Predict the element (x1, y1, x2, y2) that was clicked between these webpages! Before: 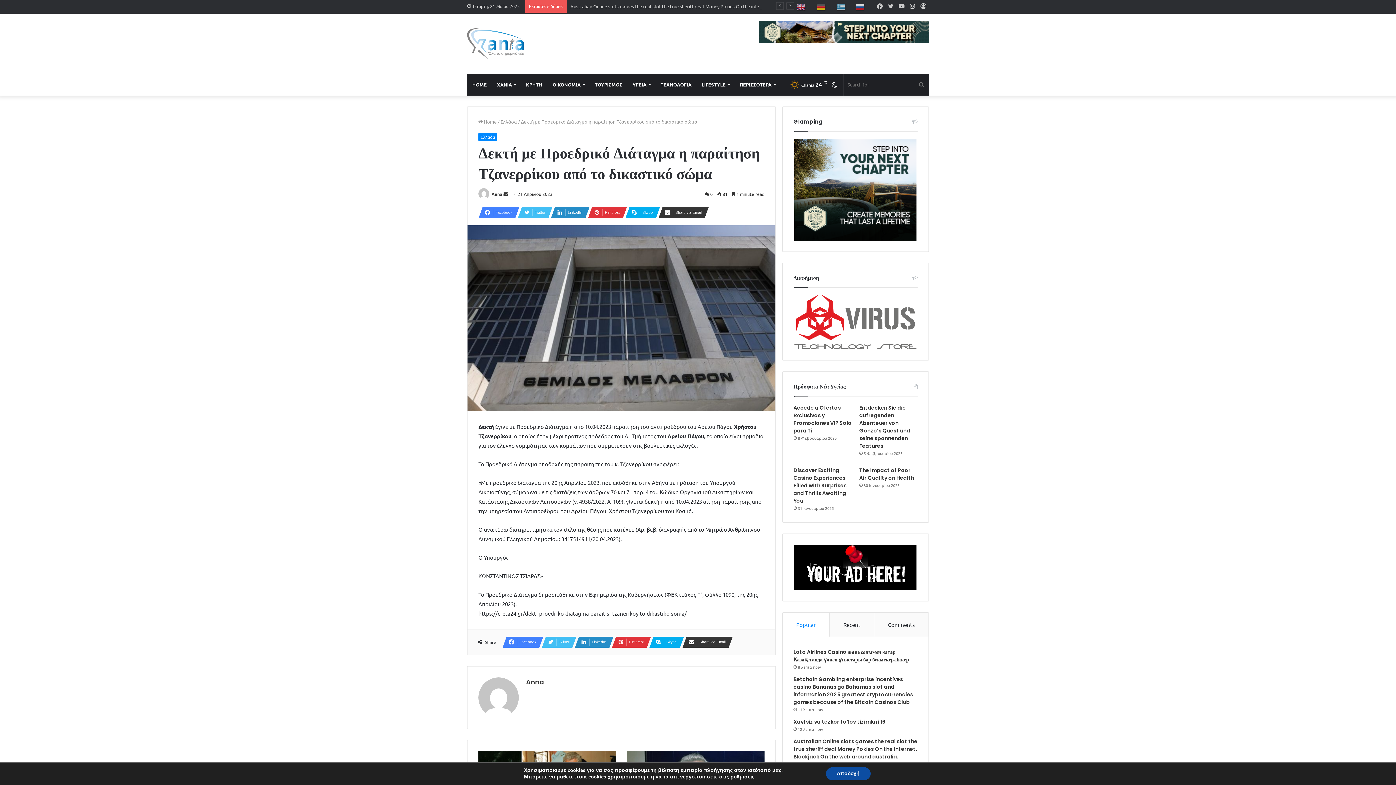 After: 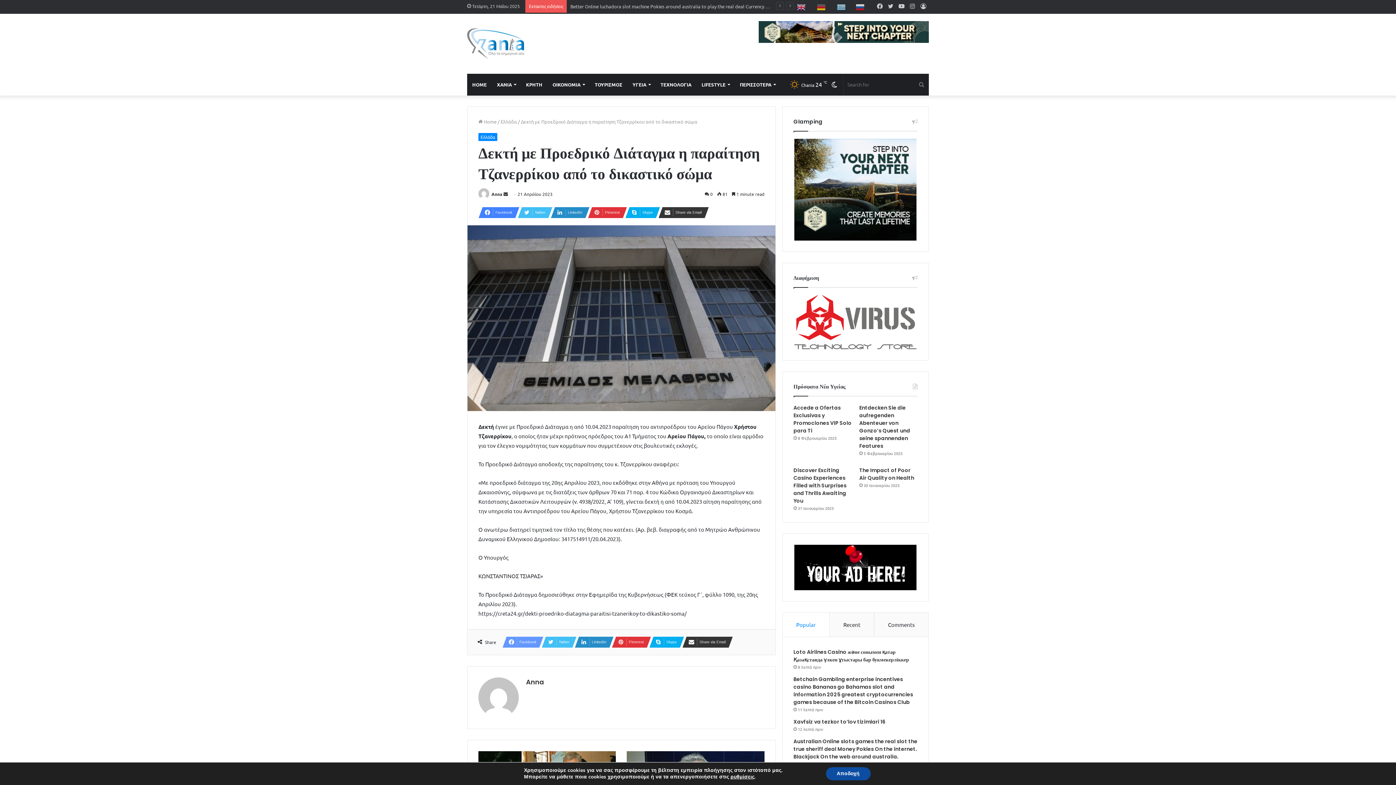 Action: label: Facebook bbox: (502, 636, 539, 647)